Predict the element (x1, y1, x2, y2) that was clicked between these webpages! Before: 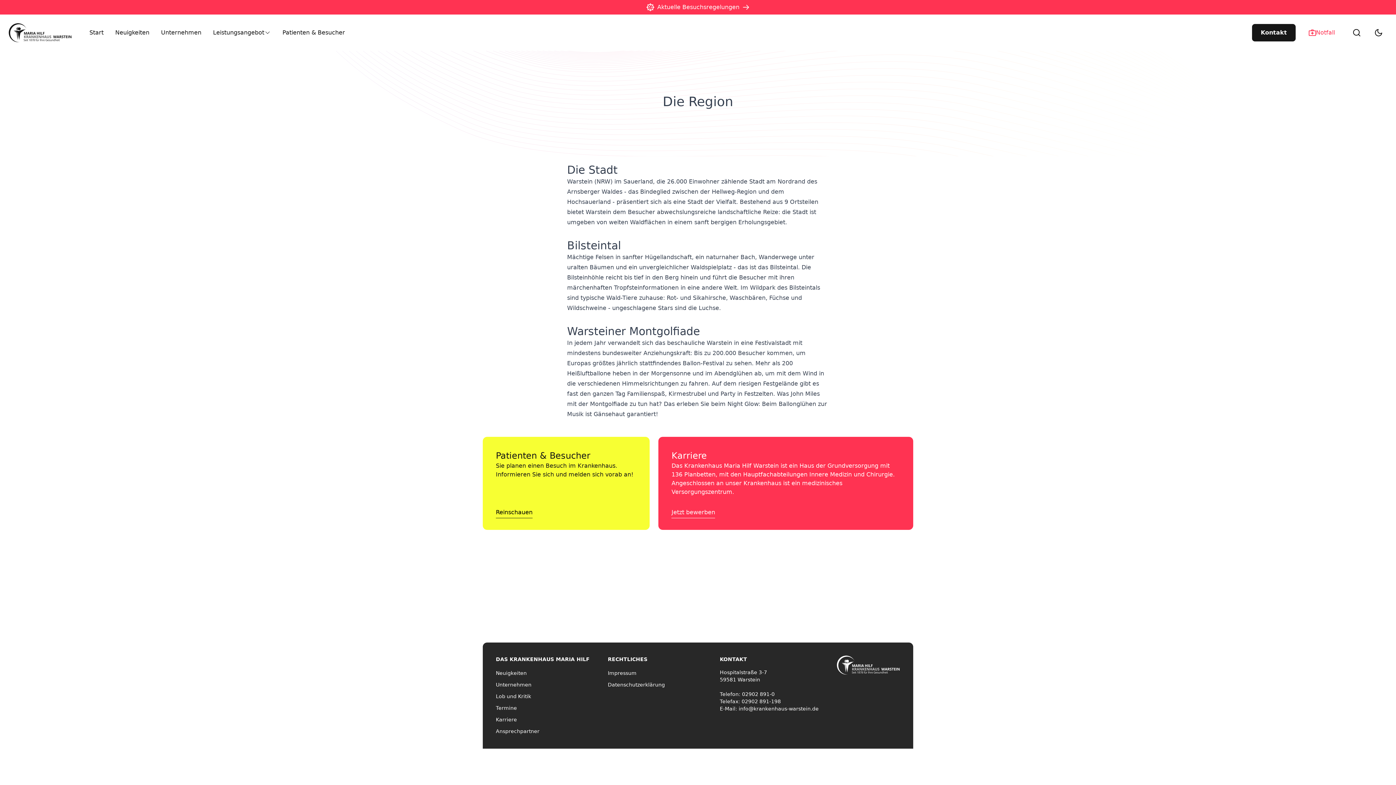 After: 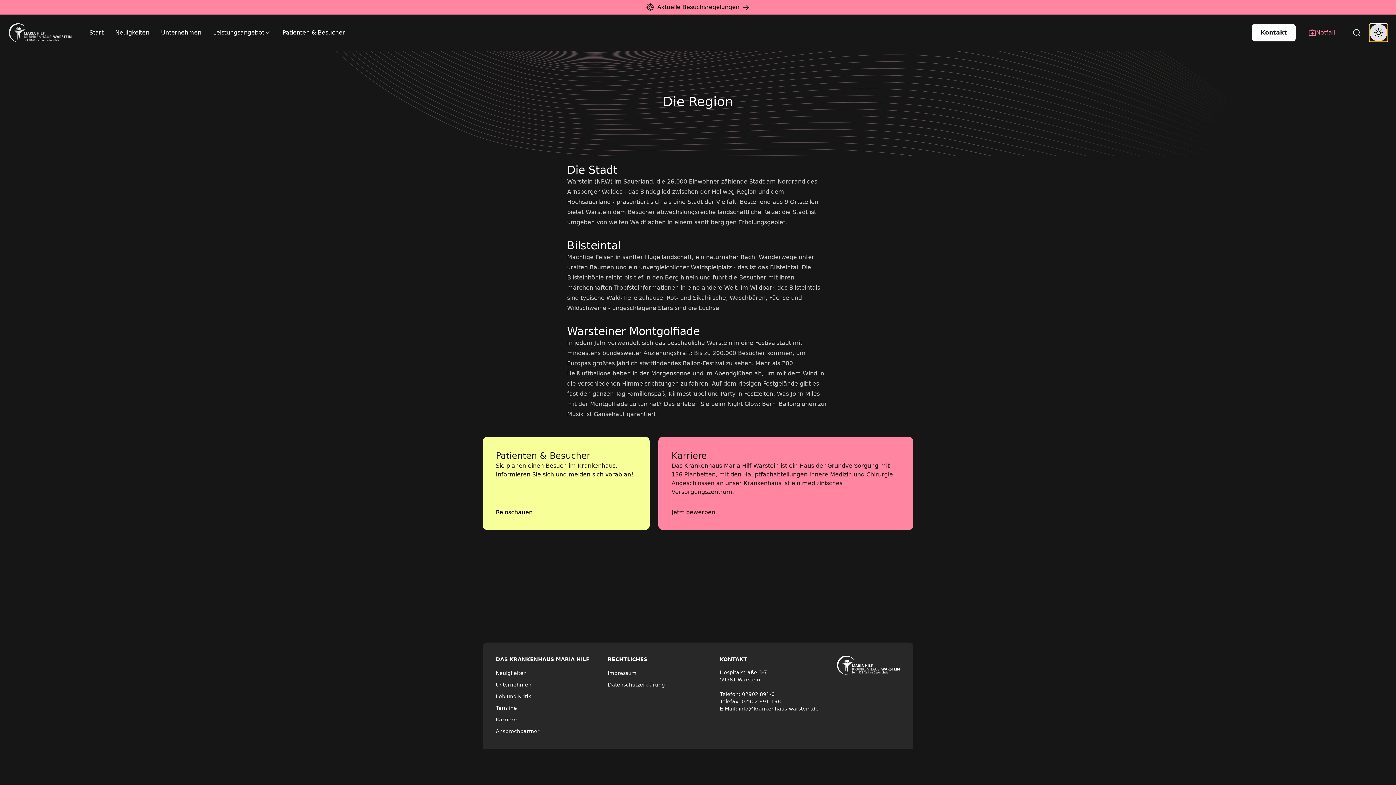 Action: bbox: (1370, 24, 1387, 41)